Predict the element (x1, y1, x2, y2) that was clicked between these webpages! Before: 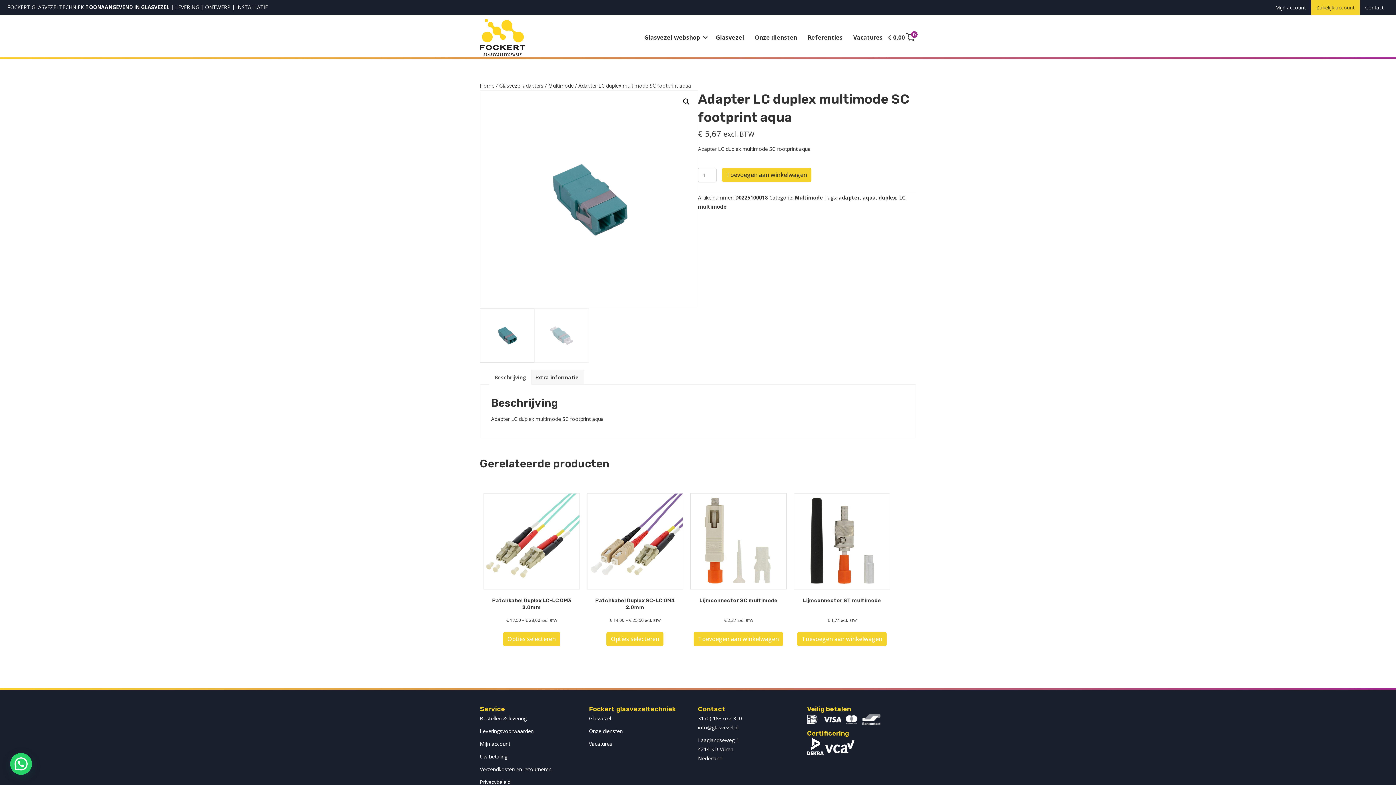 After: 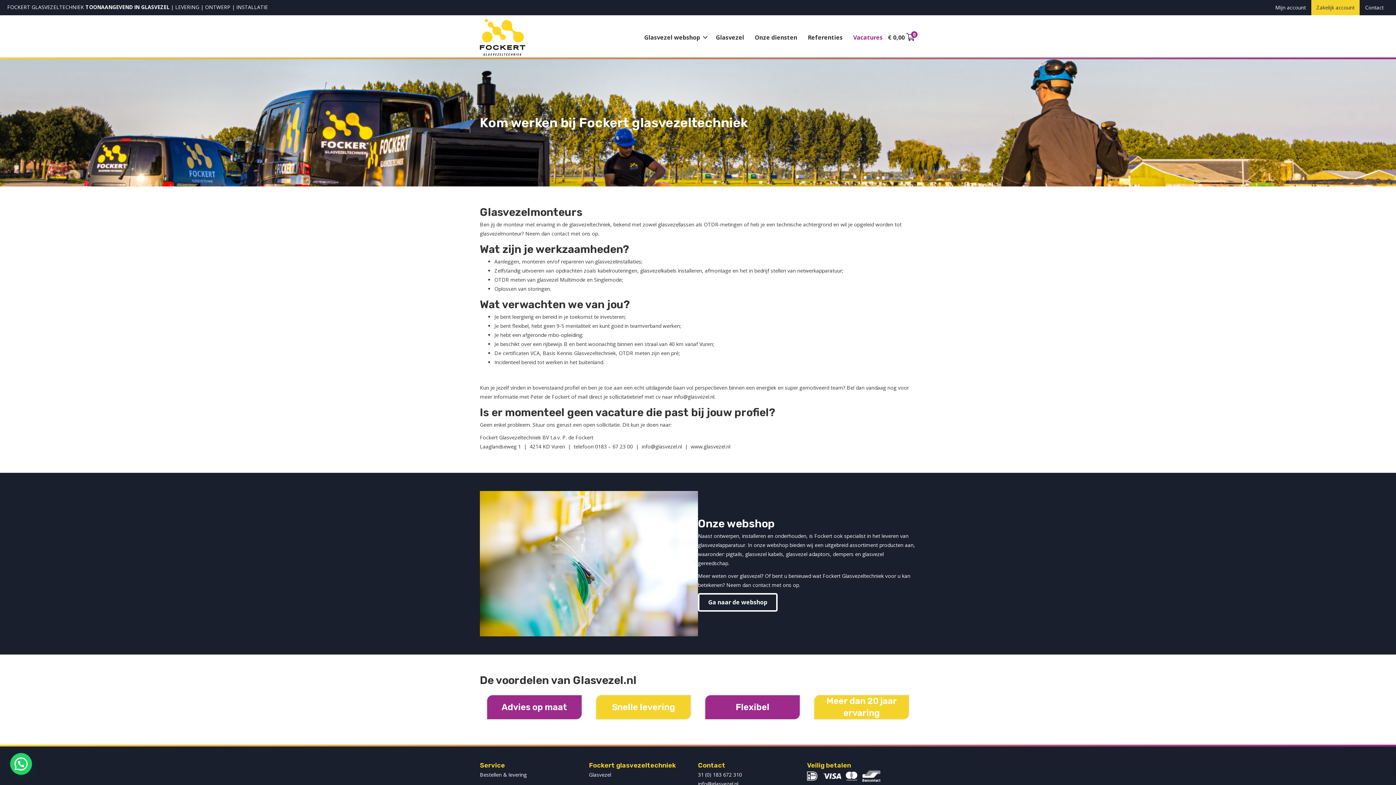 Action: label: Vacatures bbox: (848, 29, 888, 45)